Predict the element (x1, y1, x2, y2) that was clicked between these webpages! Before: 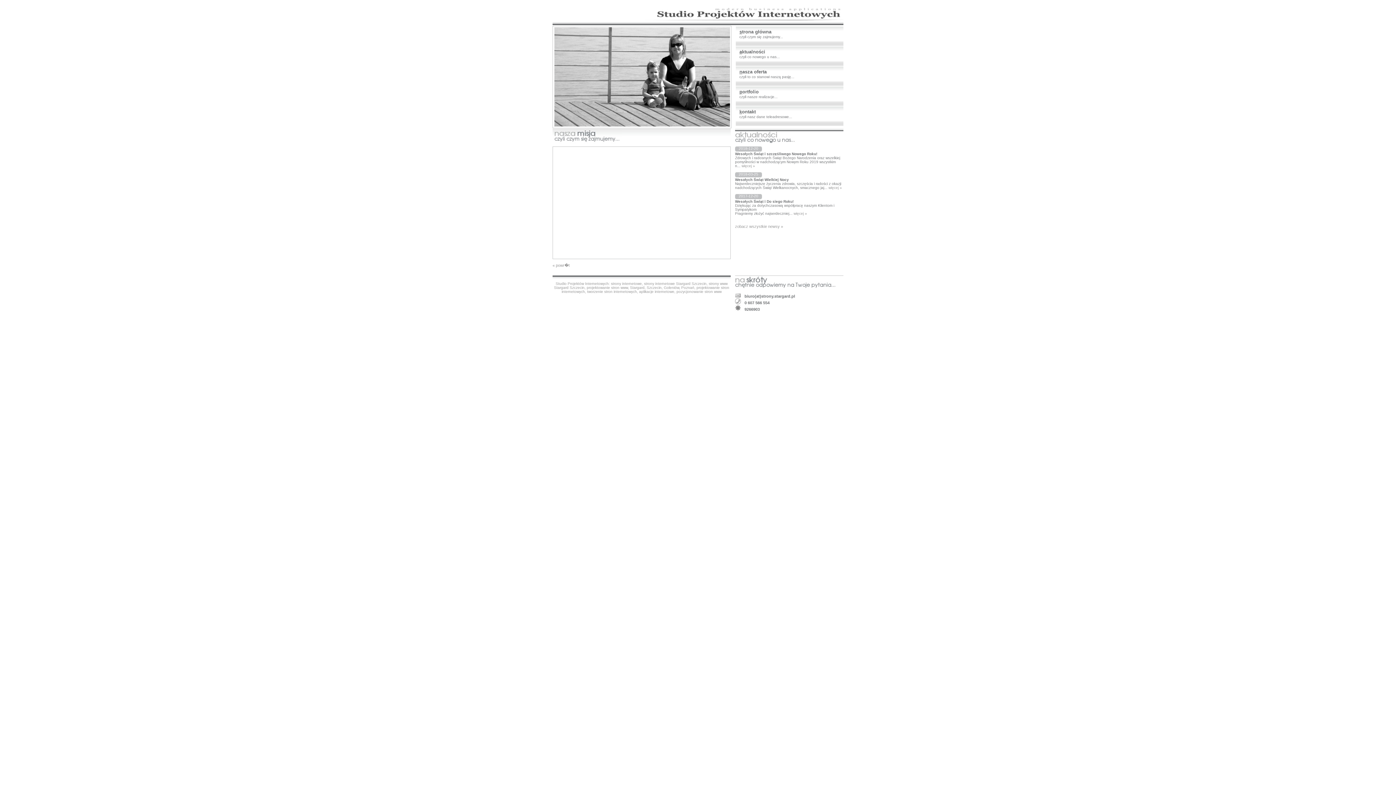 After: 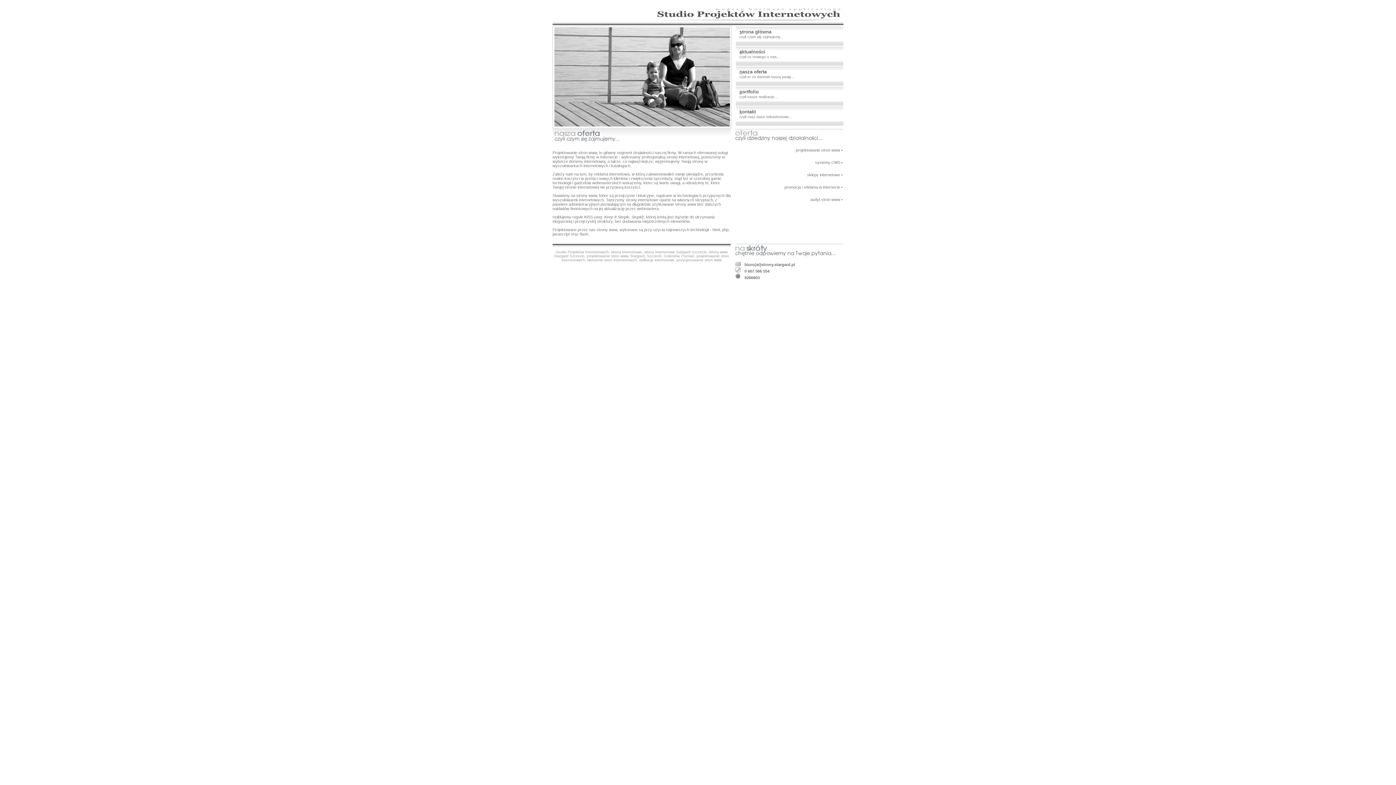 Action: label: nasza oferta
czyli to co stanowi naszą pasję... bbox: (736, 66, 843, 85)